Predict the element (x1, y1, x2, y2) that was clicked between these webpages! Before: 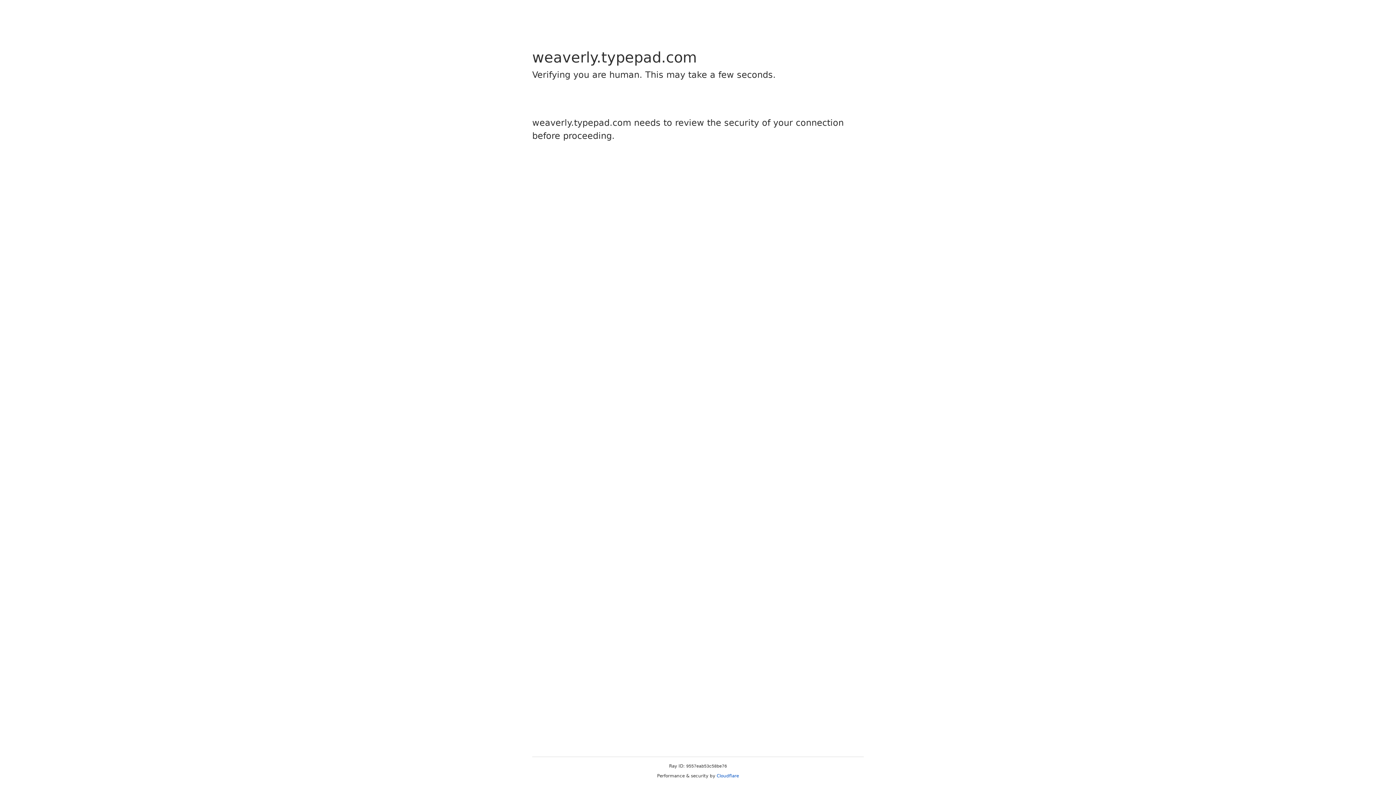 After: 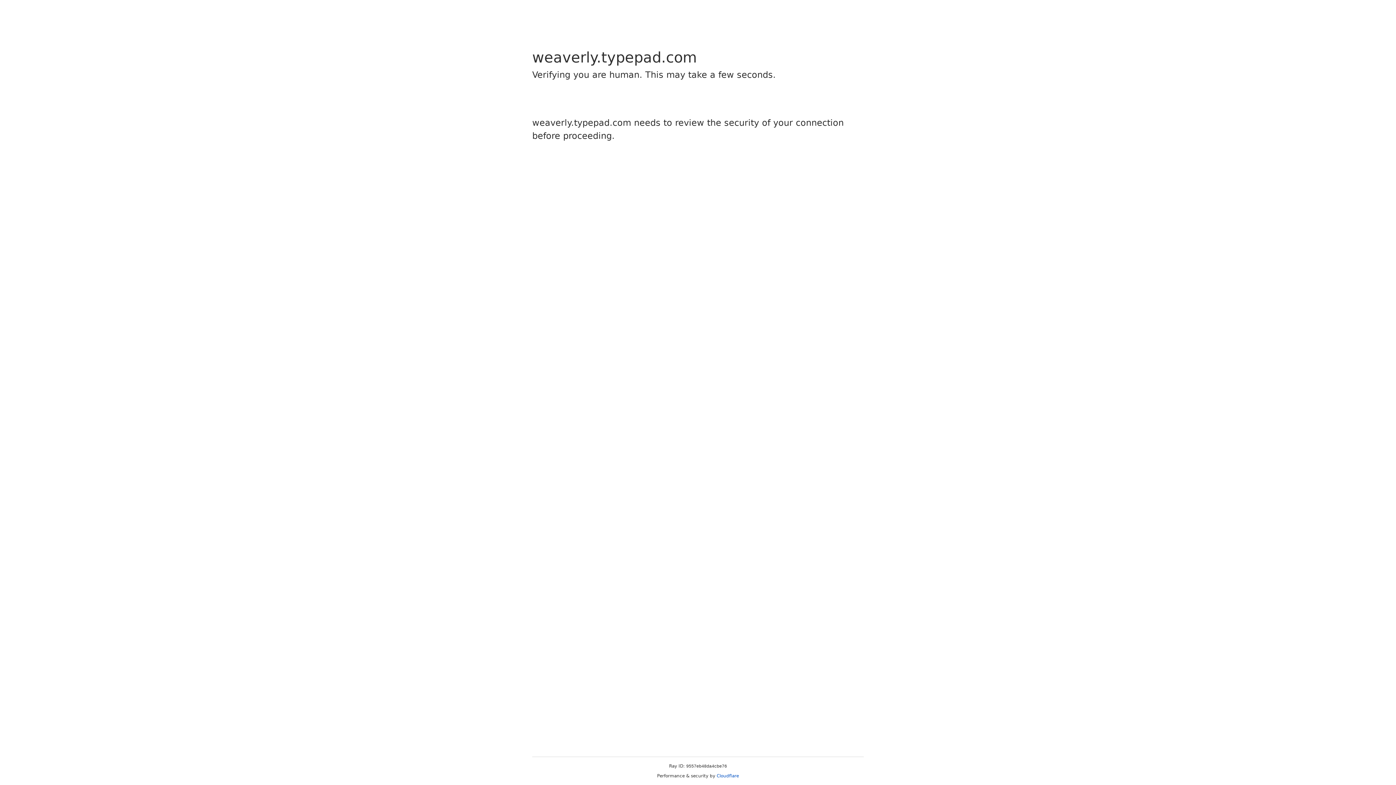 Action: bbox: (716, 773, 739, 778) label: Cloudflare